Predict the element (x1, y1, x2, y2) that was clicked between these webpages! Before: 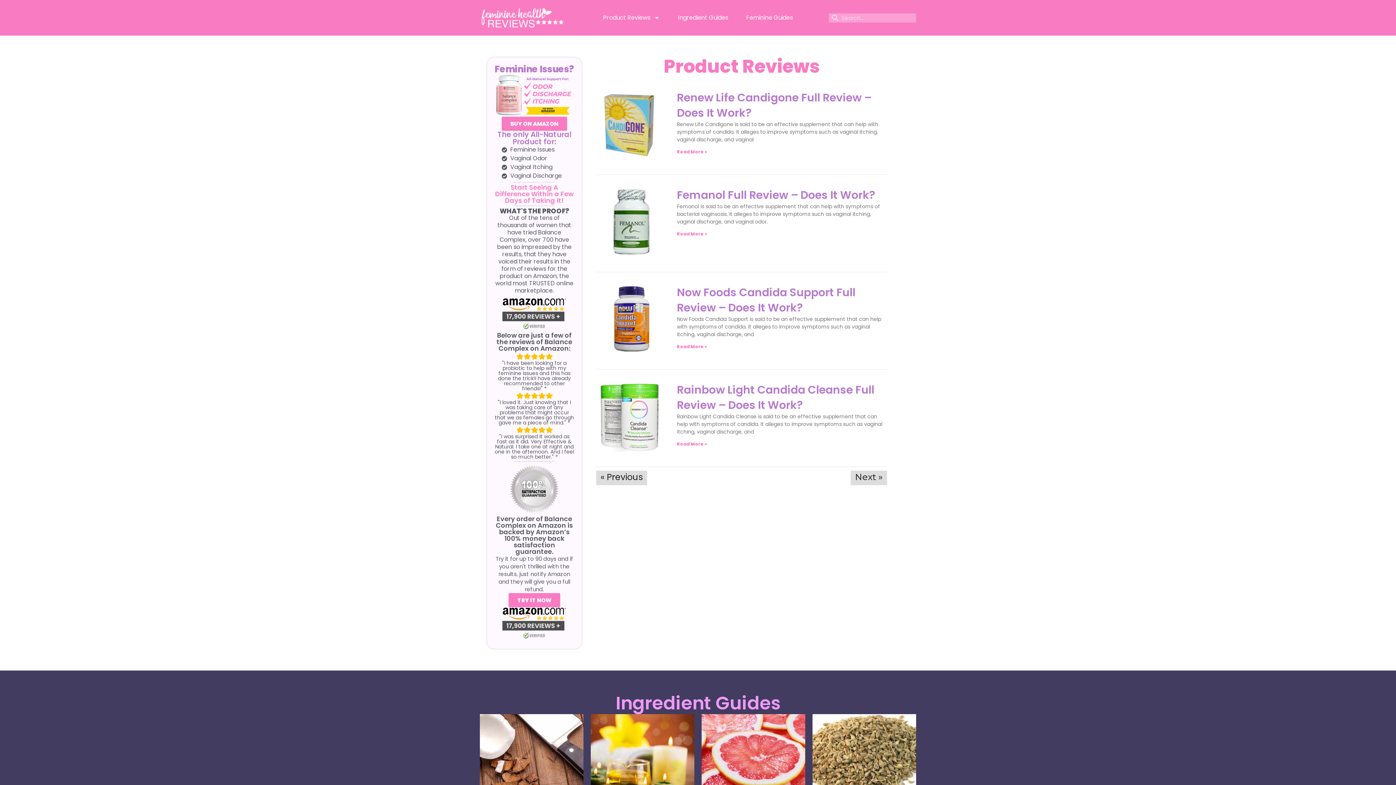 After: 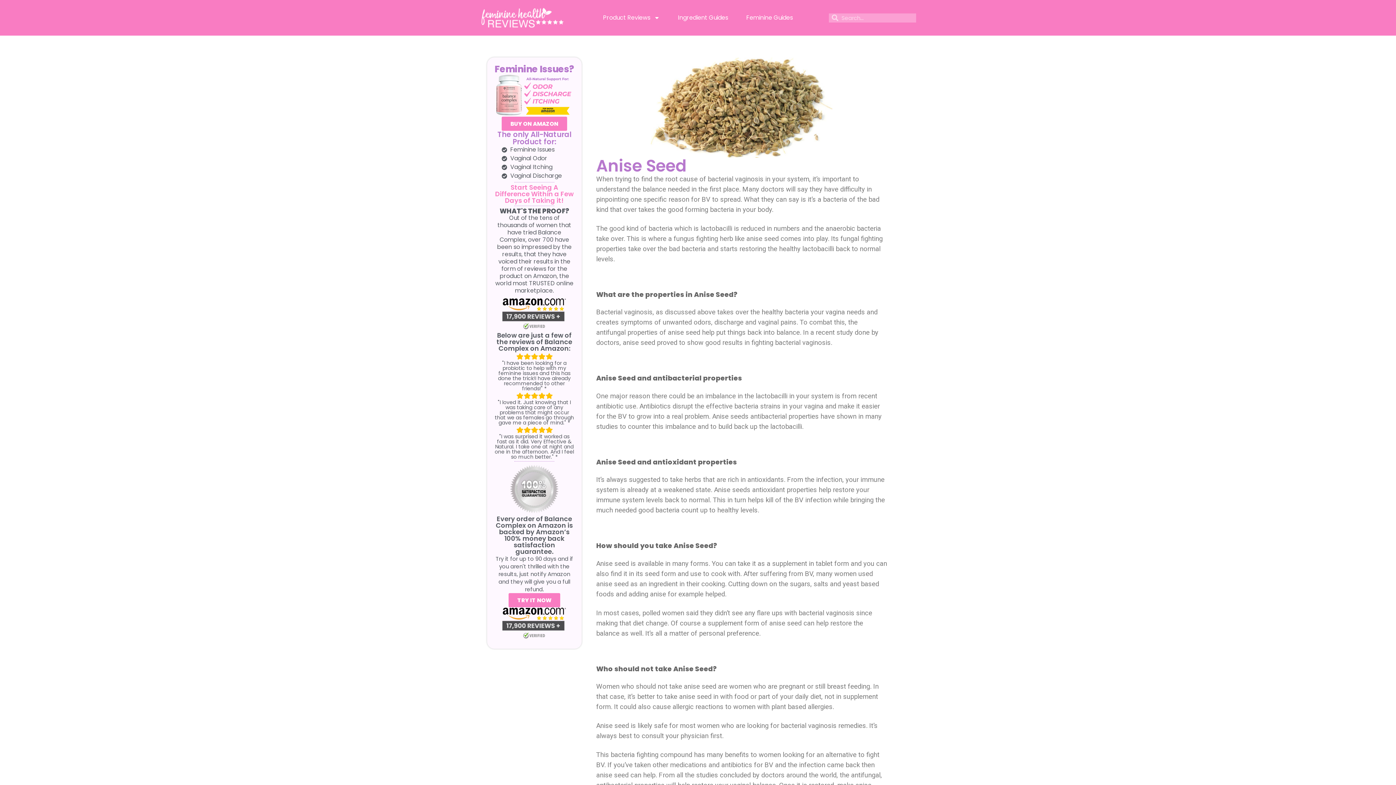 Action: bbox: (812, 714, 916, 797)